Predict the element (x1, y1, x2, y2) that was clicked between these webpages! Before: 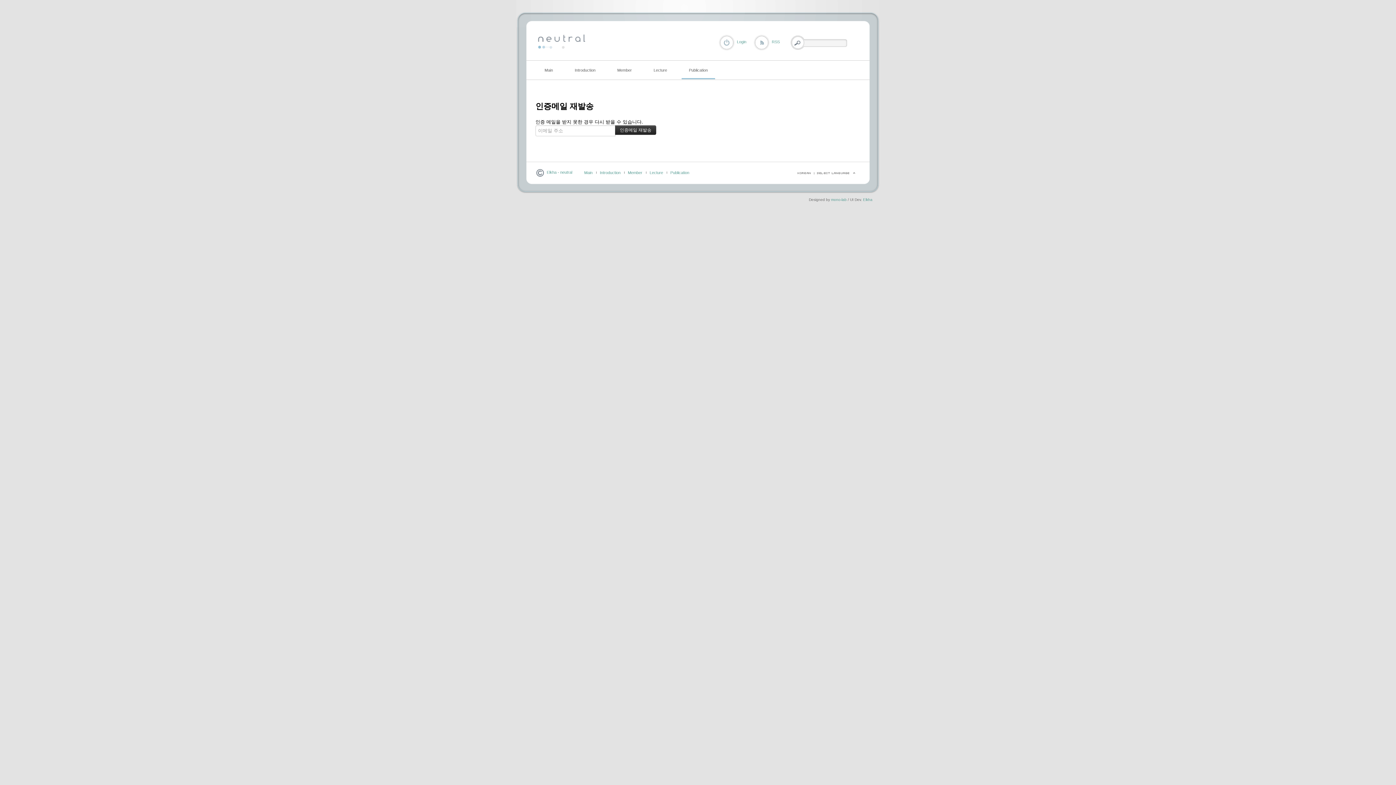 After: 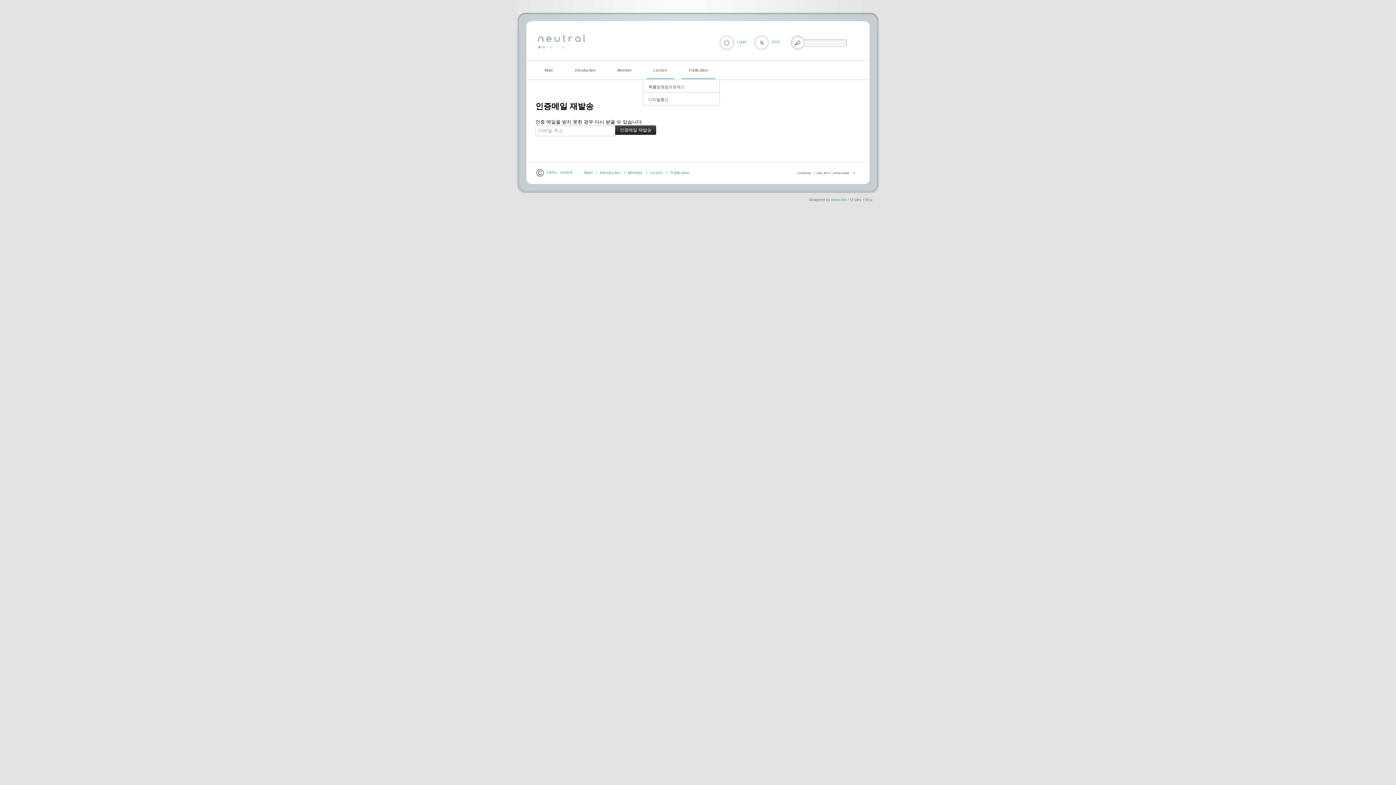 Action: bbox: (646, 60, 674, 79) label: Lecture